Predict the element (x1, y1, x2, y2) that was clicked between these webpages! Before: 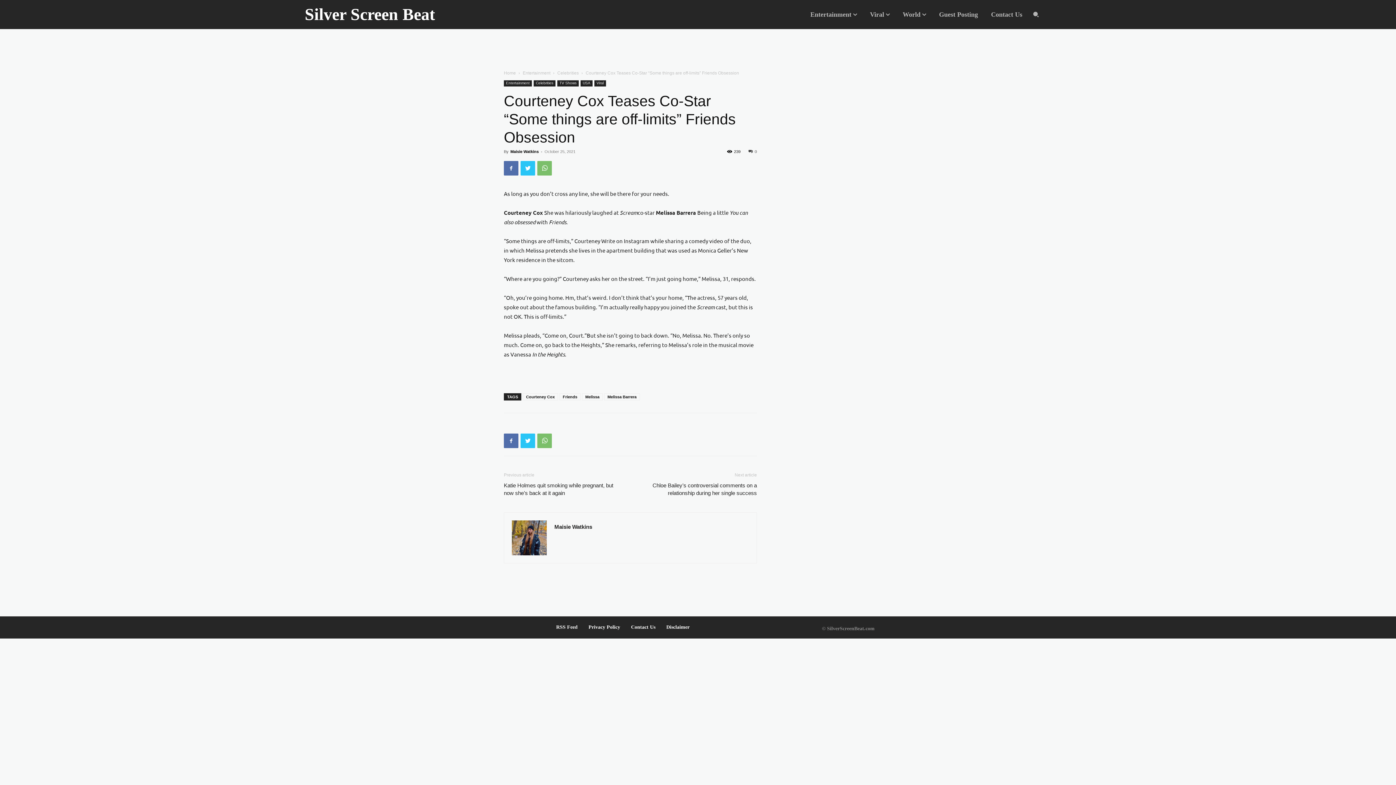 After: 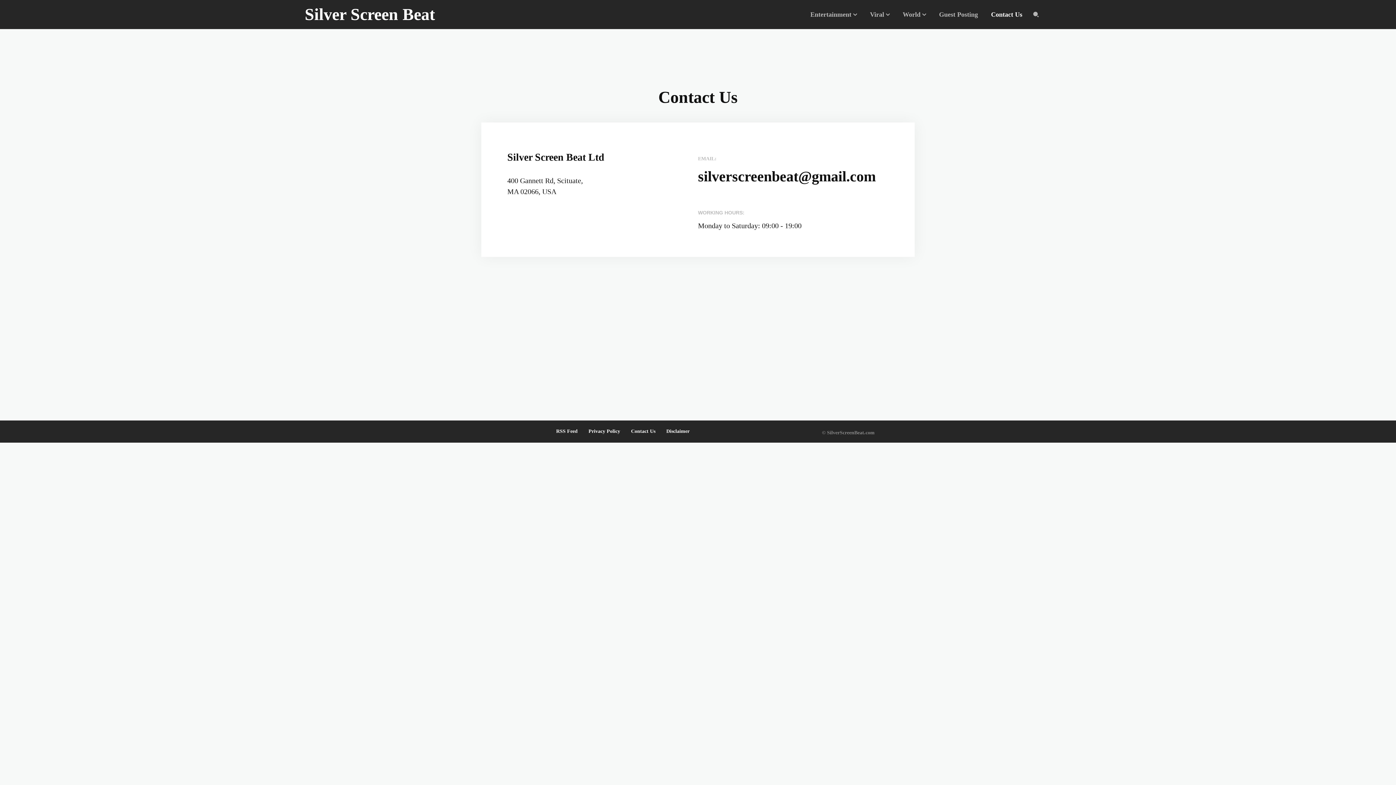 Action: label: Contact Us bbox: (987, 5, 1026, 23)